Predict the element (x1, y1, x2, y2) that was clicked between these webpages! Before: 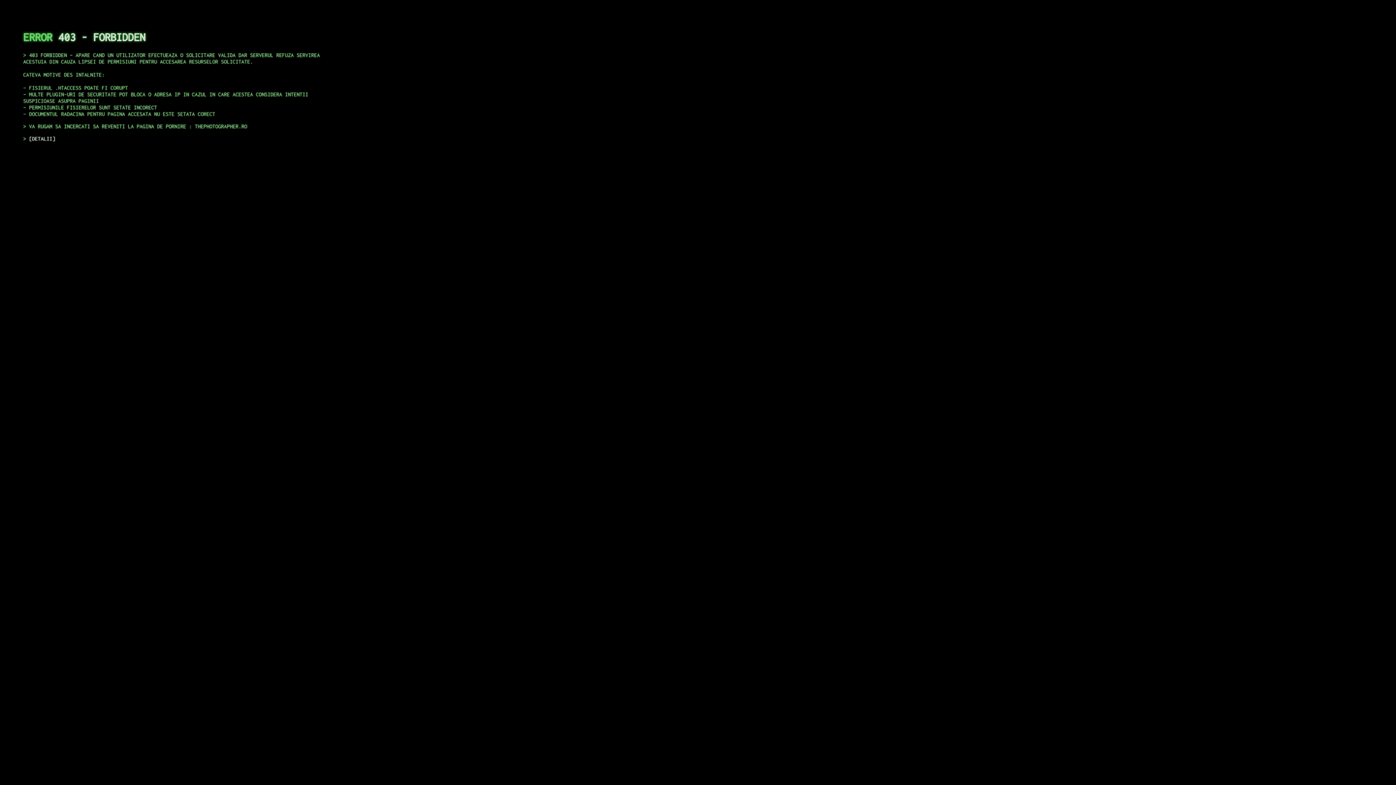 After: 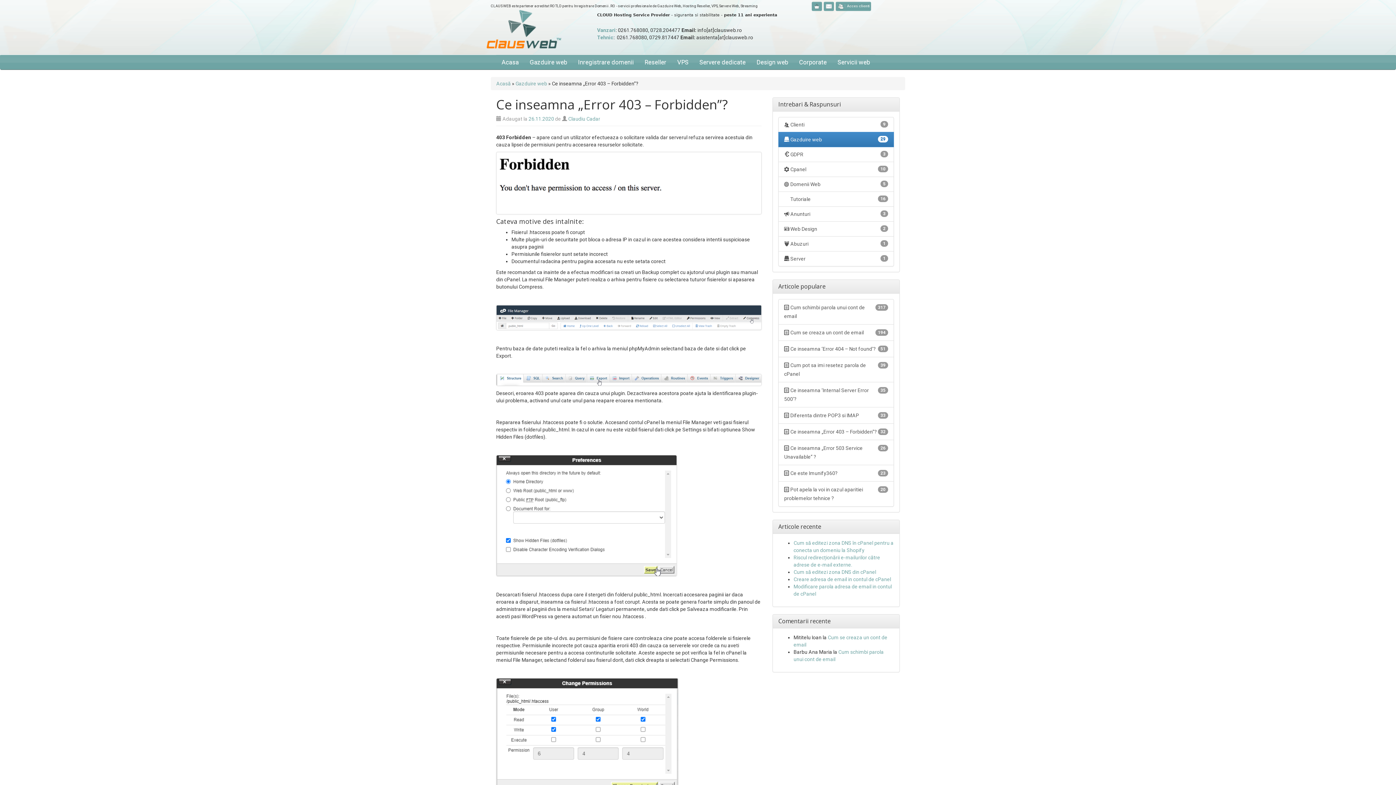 Action: label: DETALII bbox: (29, 135, 55, 141)